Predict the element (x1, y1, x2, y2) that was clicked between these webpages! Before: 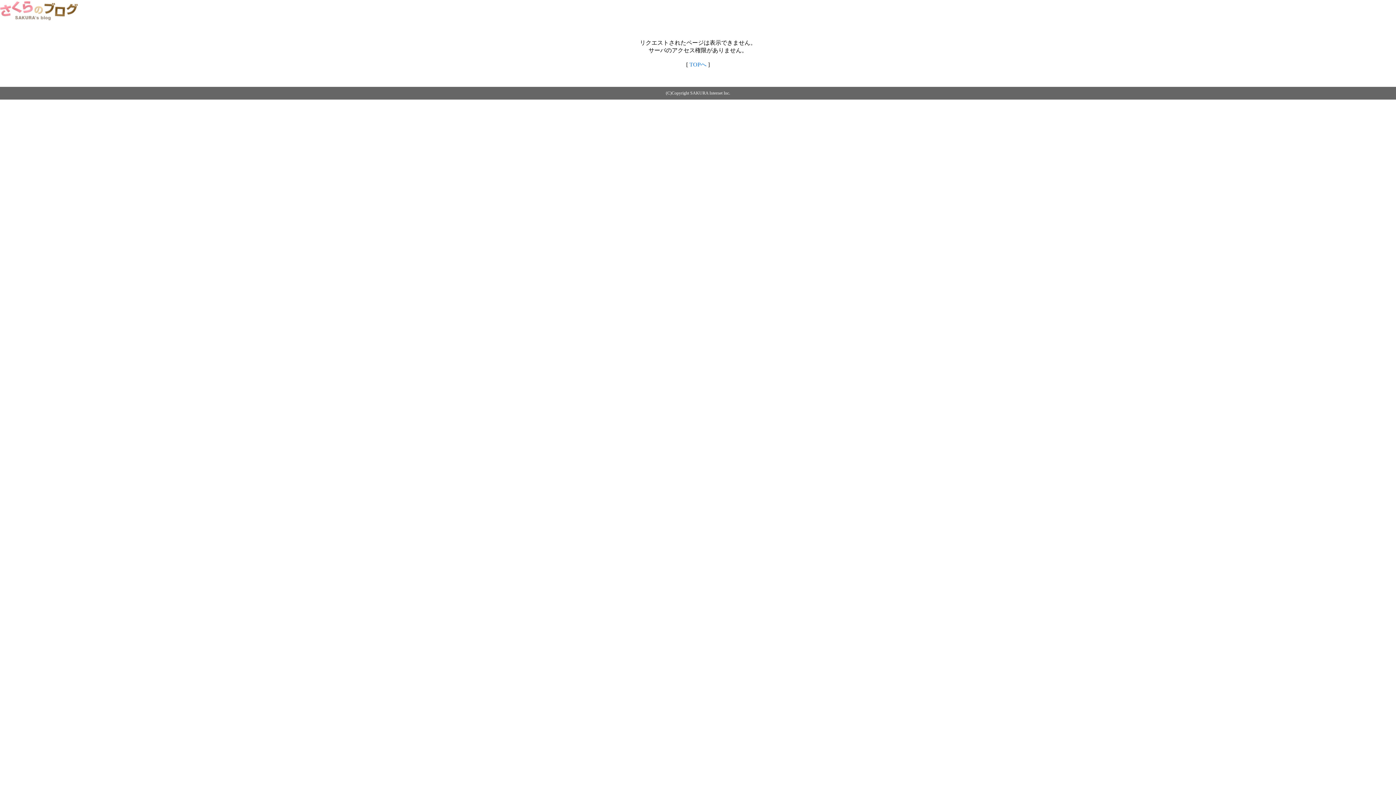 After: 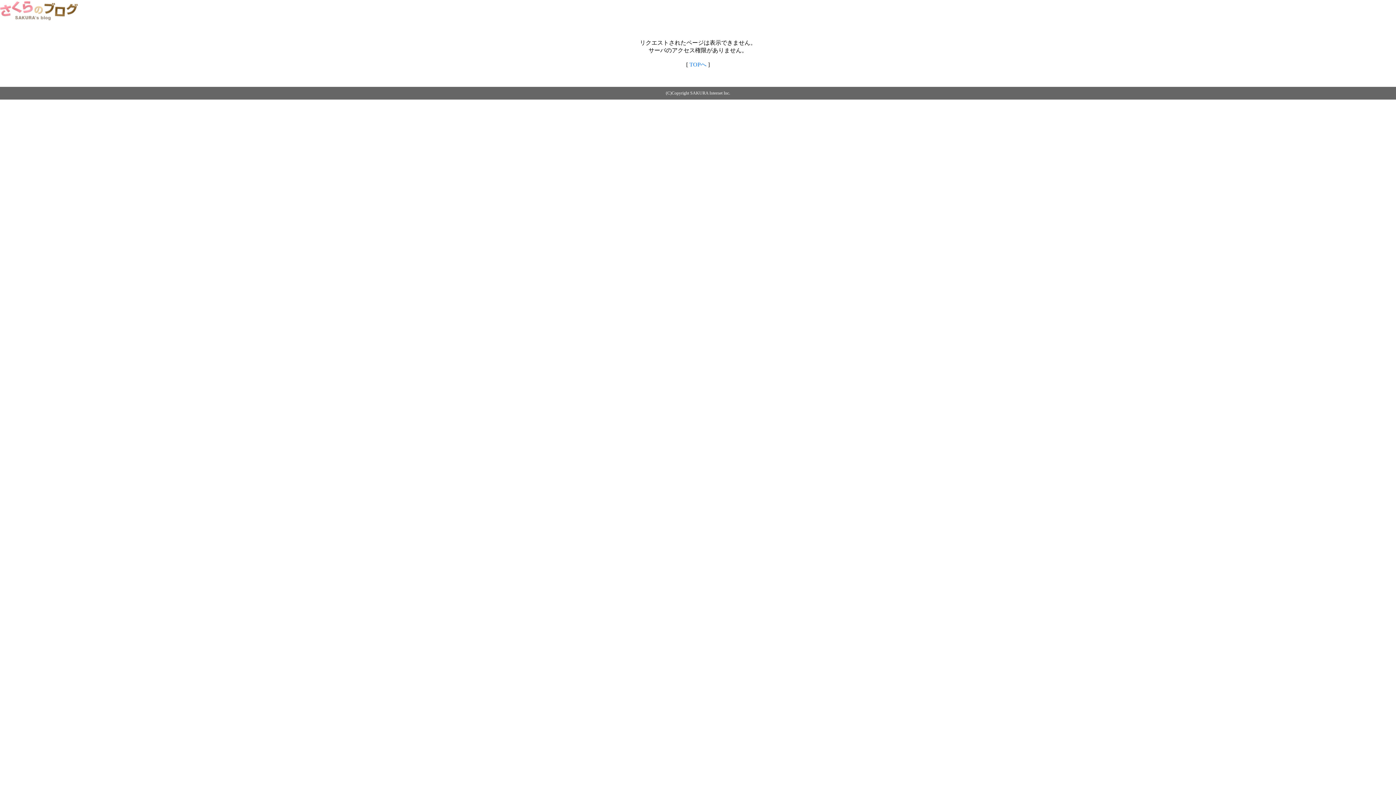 Action: bbox: (0, 14, 79, 20)